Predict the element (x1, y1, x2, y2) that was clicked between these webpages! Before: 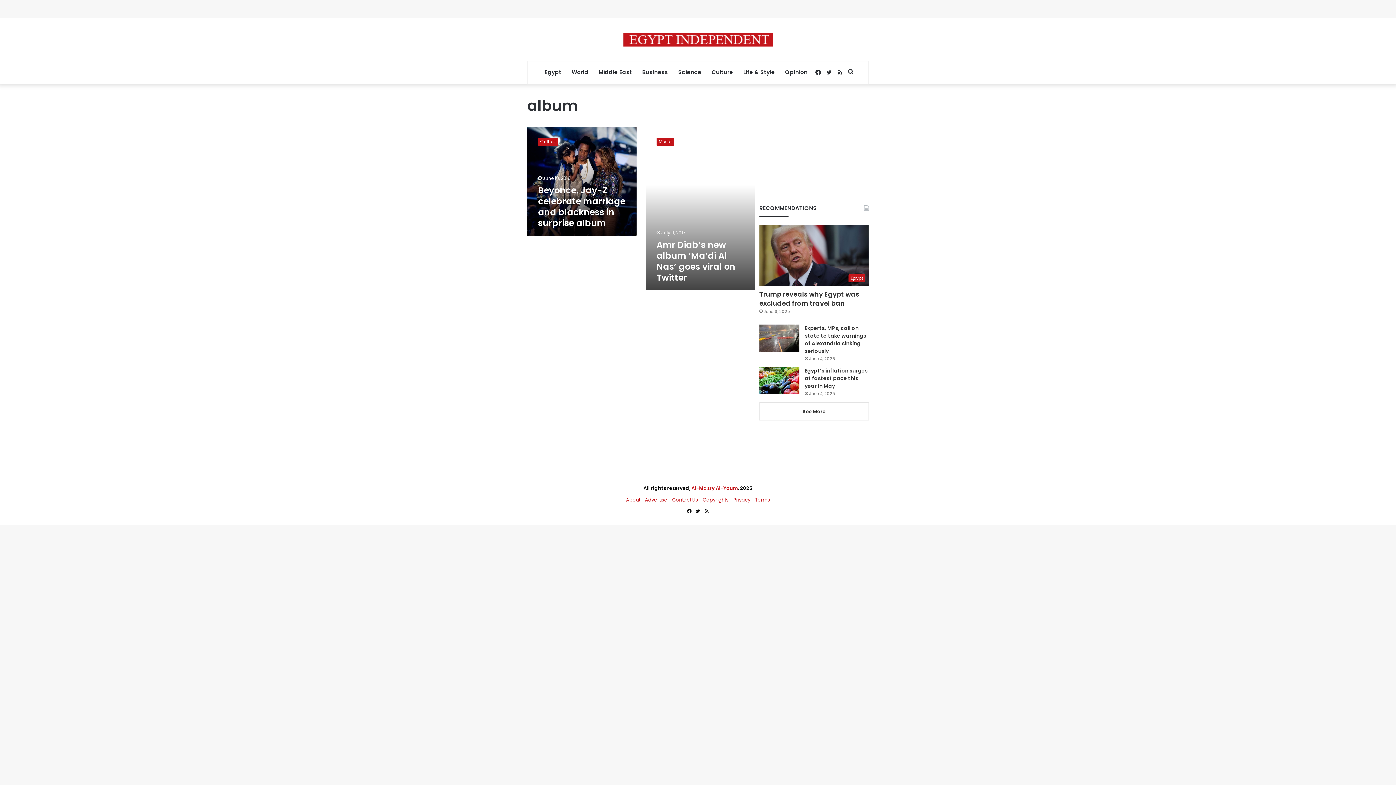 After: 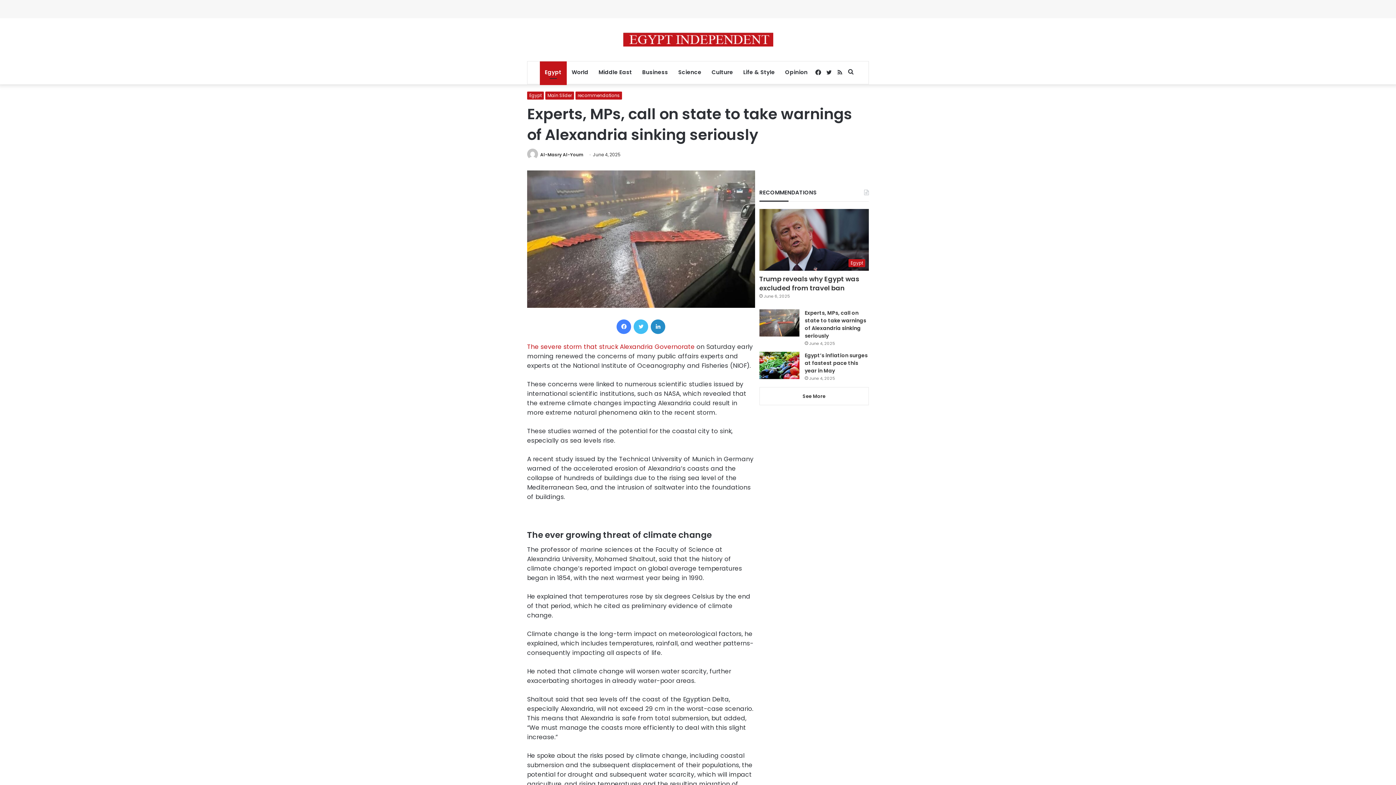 Action: label: Experts, MPs, call on state to take warnings of Alexandria sinking seriously bbox: (804, 324, 866, 355)